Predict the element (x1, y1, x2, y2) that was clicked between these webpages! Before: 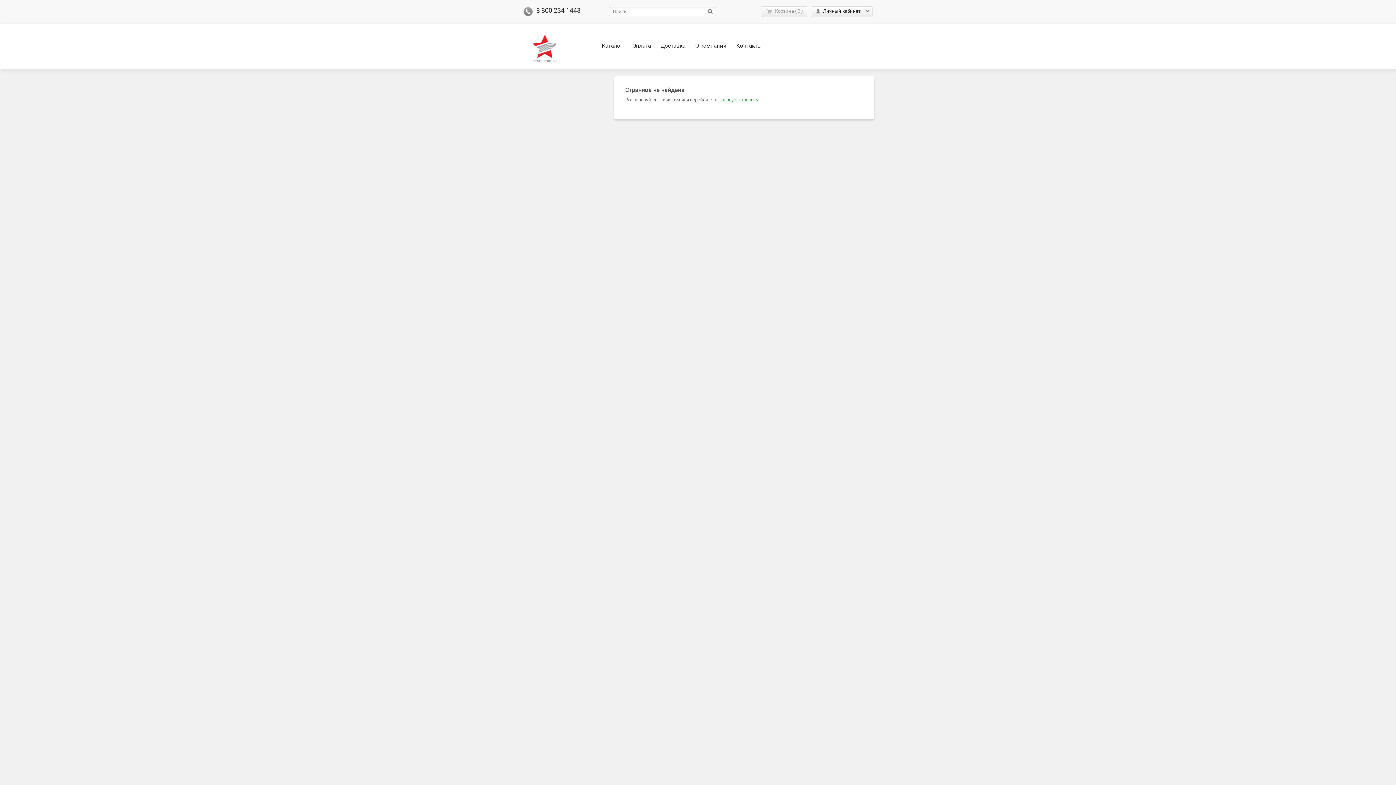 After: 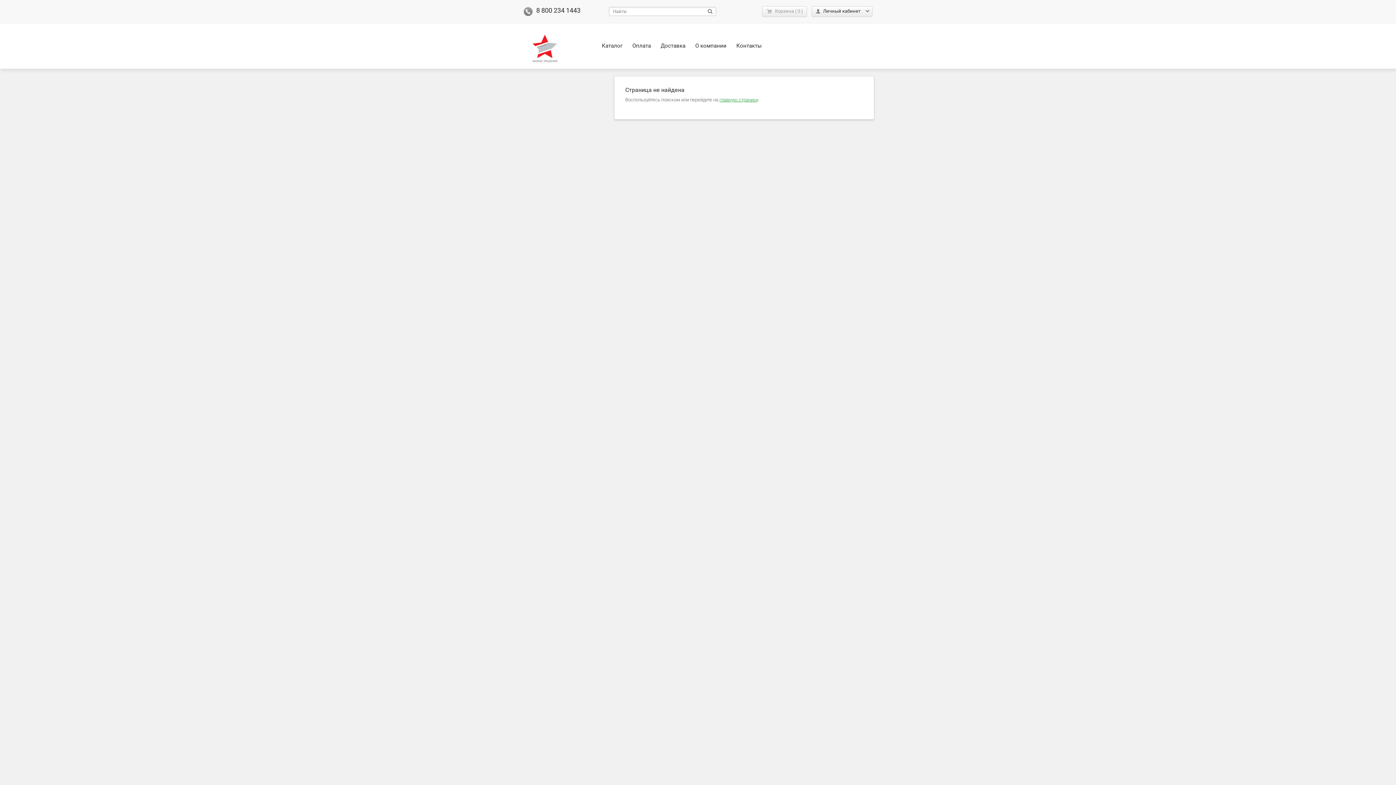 Action: label: Корзина ( 0 ) bbox: (775, 8, 803, 15)